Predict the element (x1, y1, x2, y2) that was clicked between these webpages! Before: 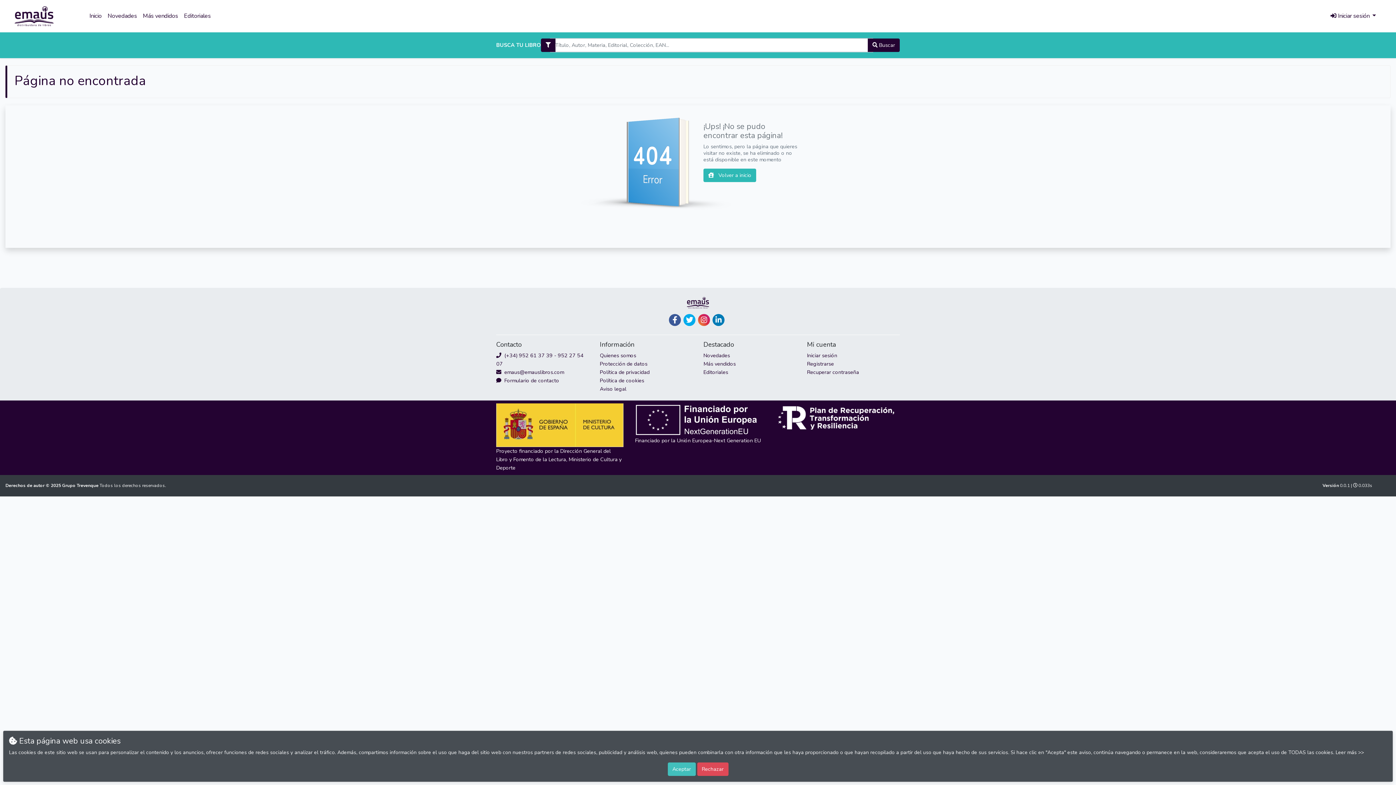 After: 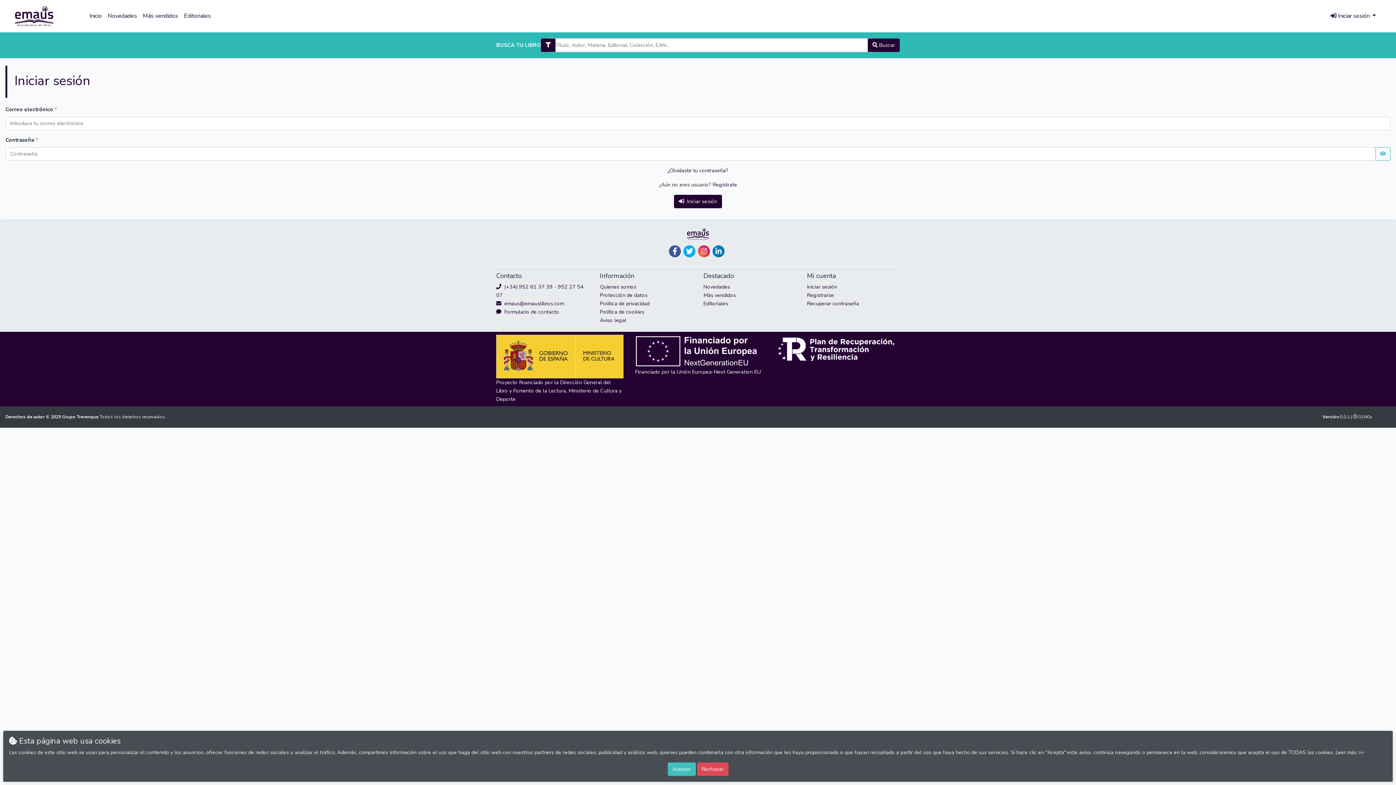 Action: label: Iniciar sesión bbox: (807, 351, 837, 359)